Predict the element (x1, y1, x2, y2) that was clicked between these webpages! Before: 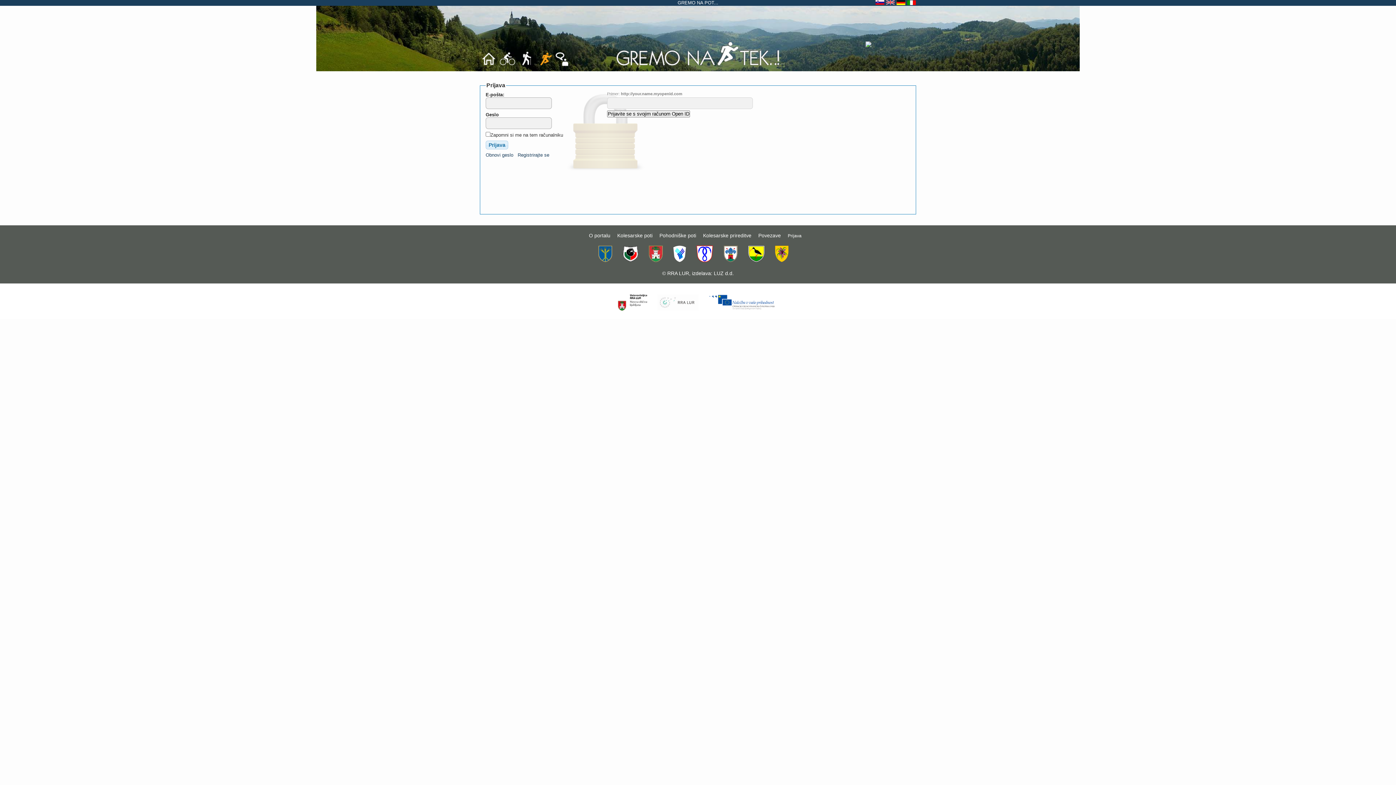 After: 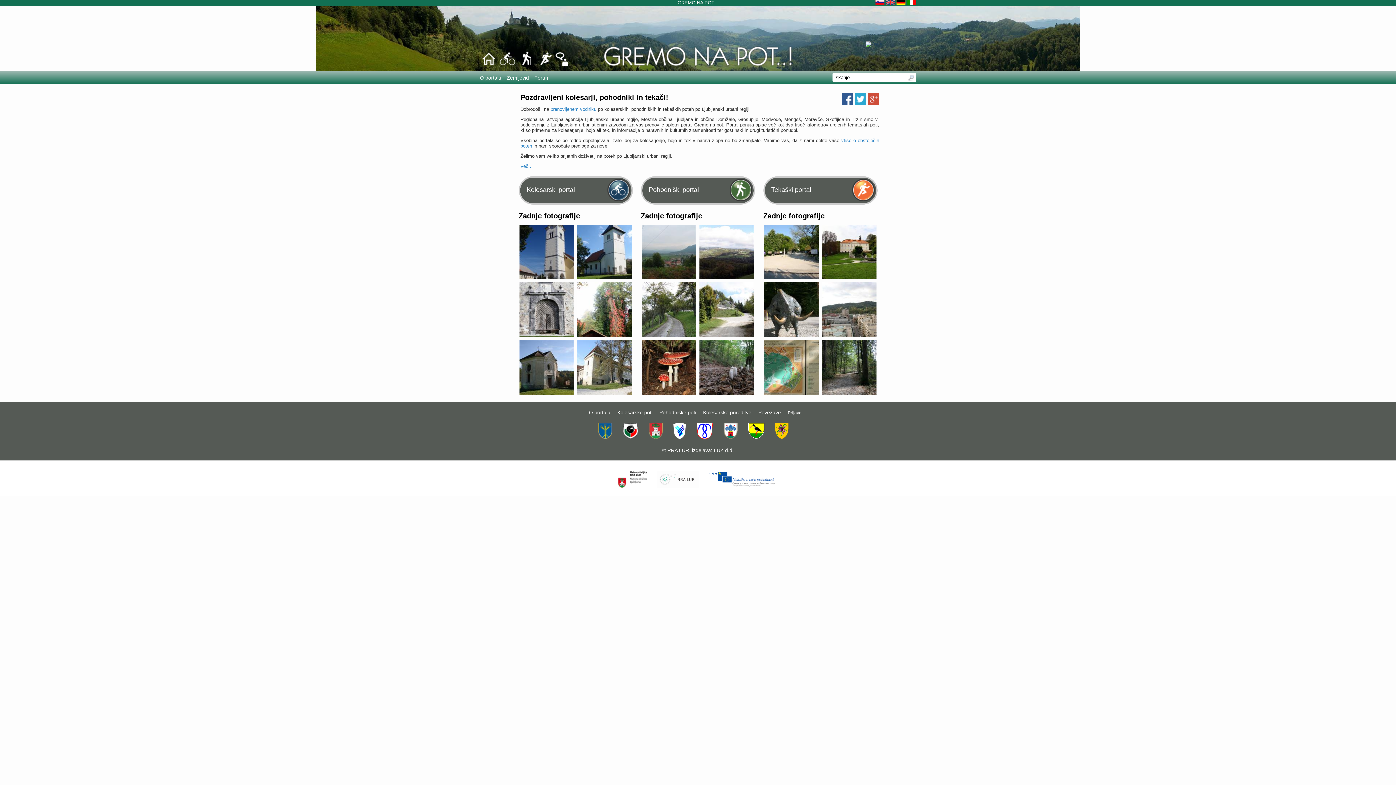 Action: label:    bbox: (875, 0, 886, 5)